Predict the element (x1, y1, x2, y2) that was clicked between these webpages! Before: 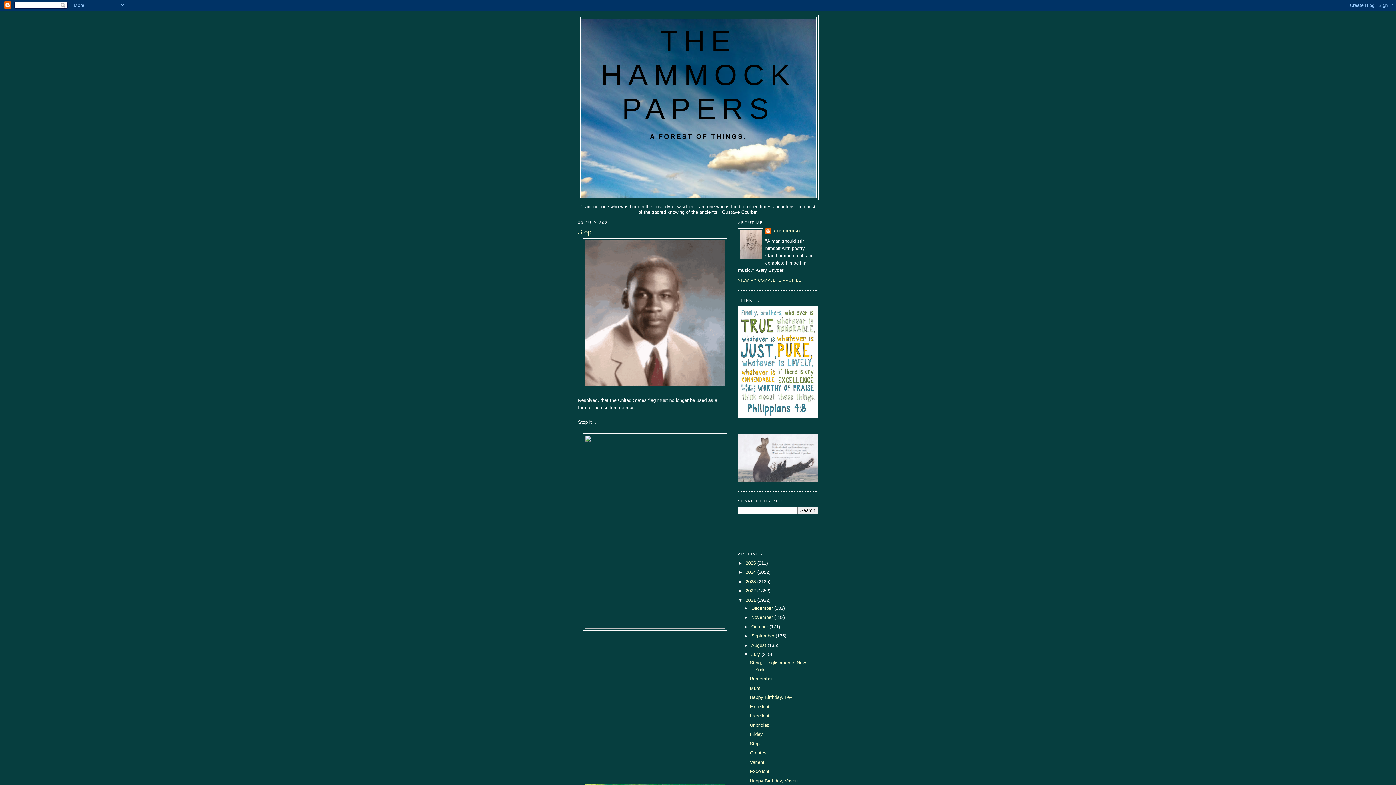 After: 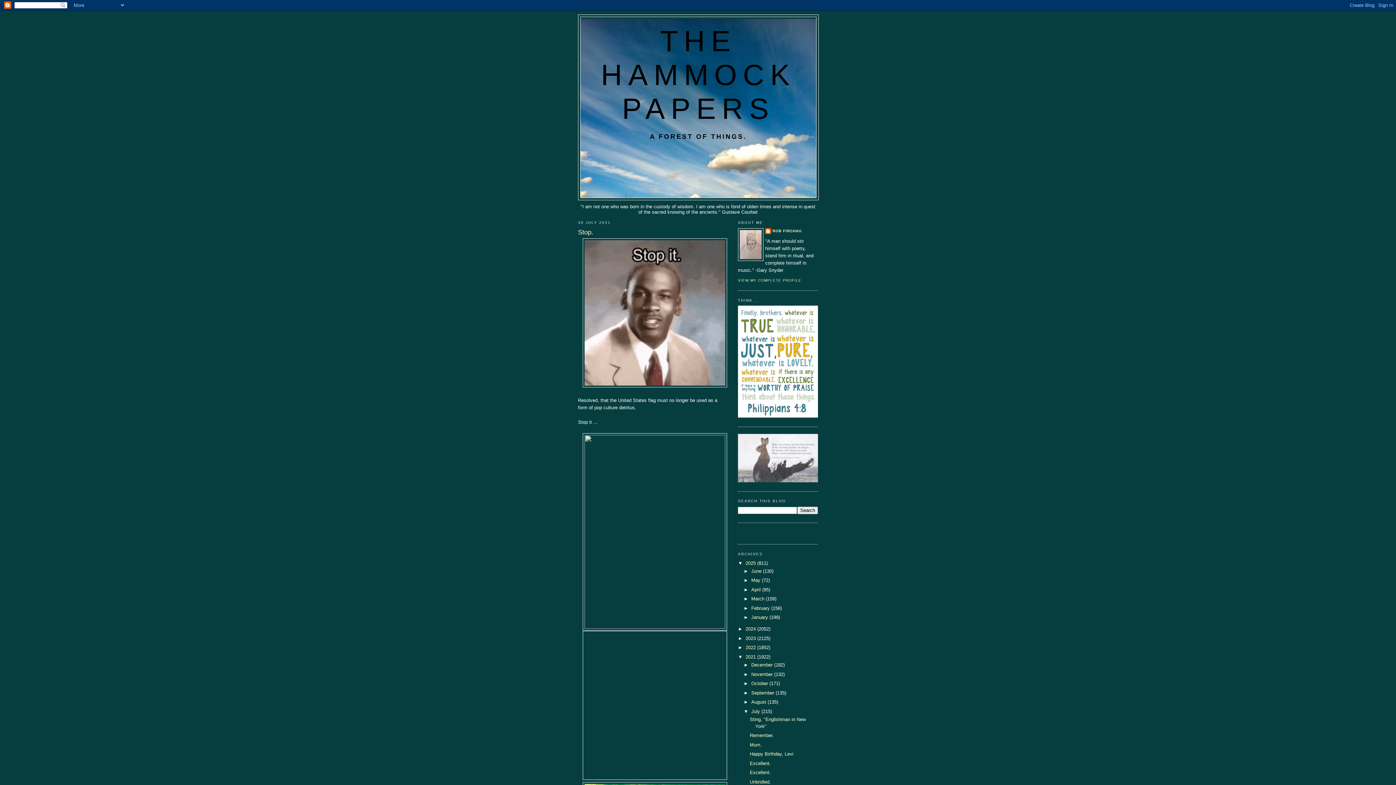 Action: bbox: (738, 560, 745, 566) label: ►  